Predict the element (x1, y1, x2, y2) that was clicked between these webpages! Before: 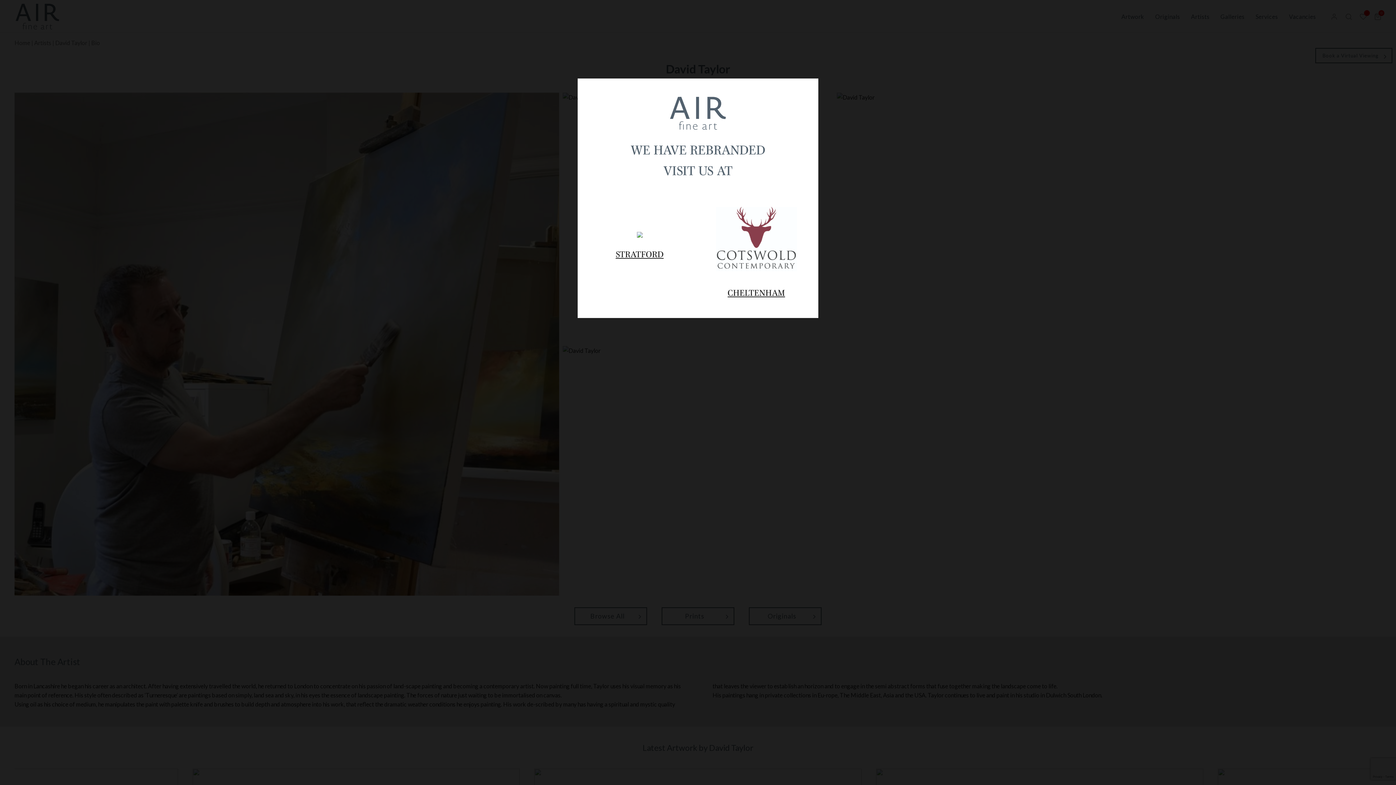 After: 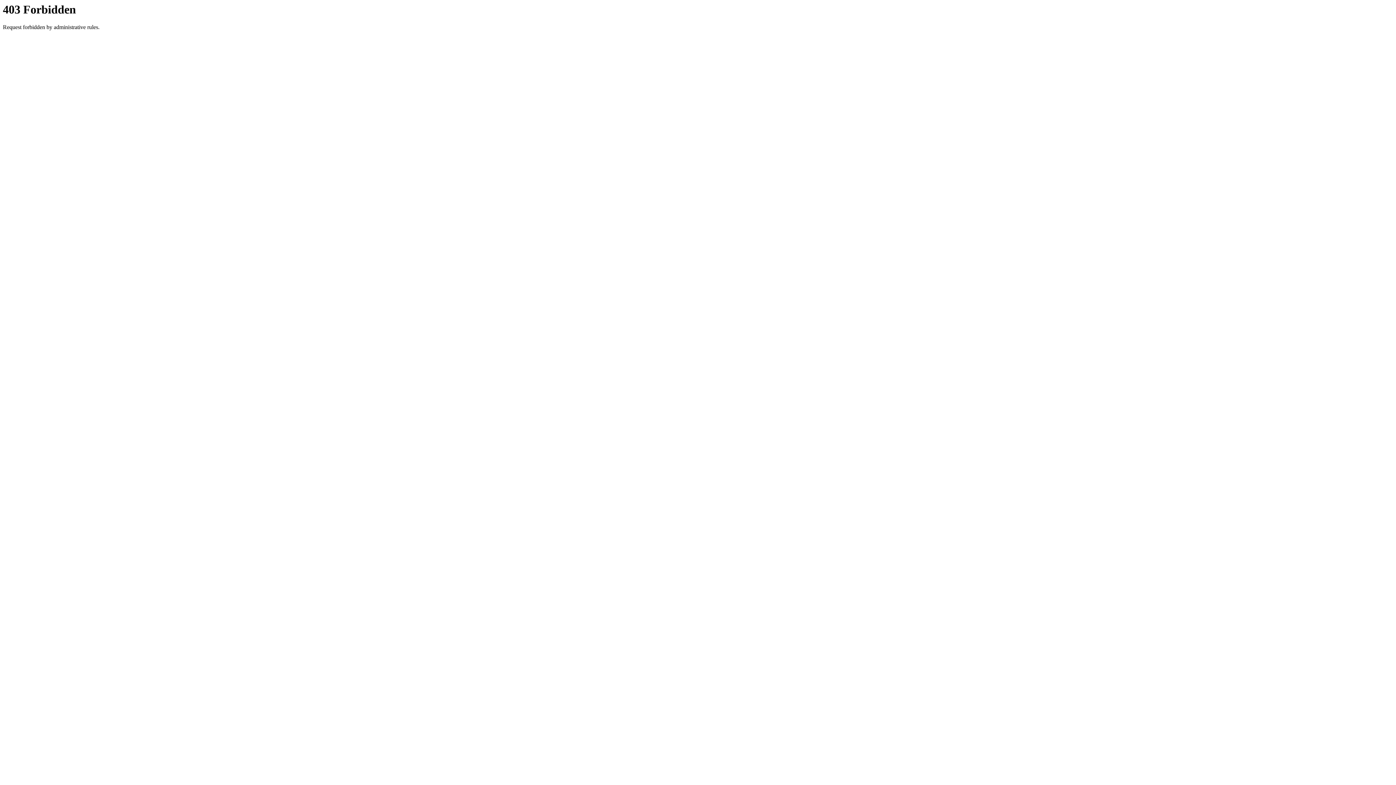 Action: label: CHELTENHAM bbox: (727, 287, 785, 297)